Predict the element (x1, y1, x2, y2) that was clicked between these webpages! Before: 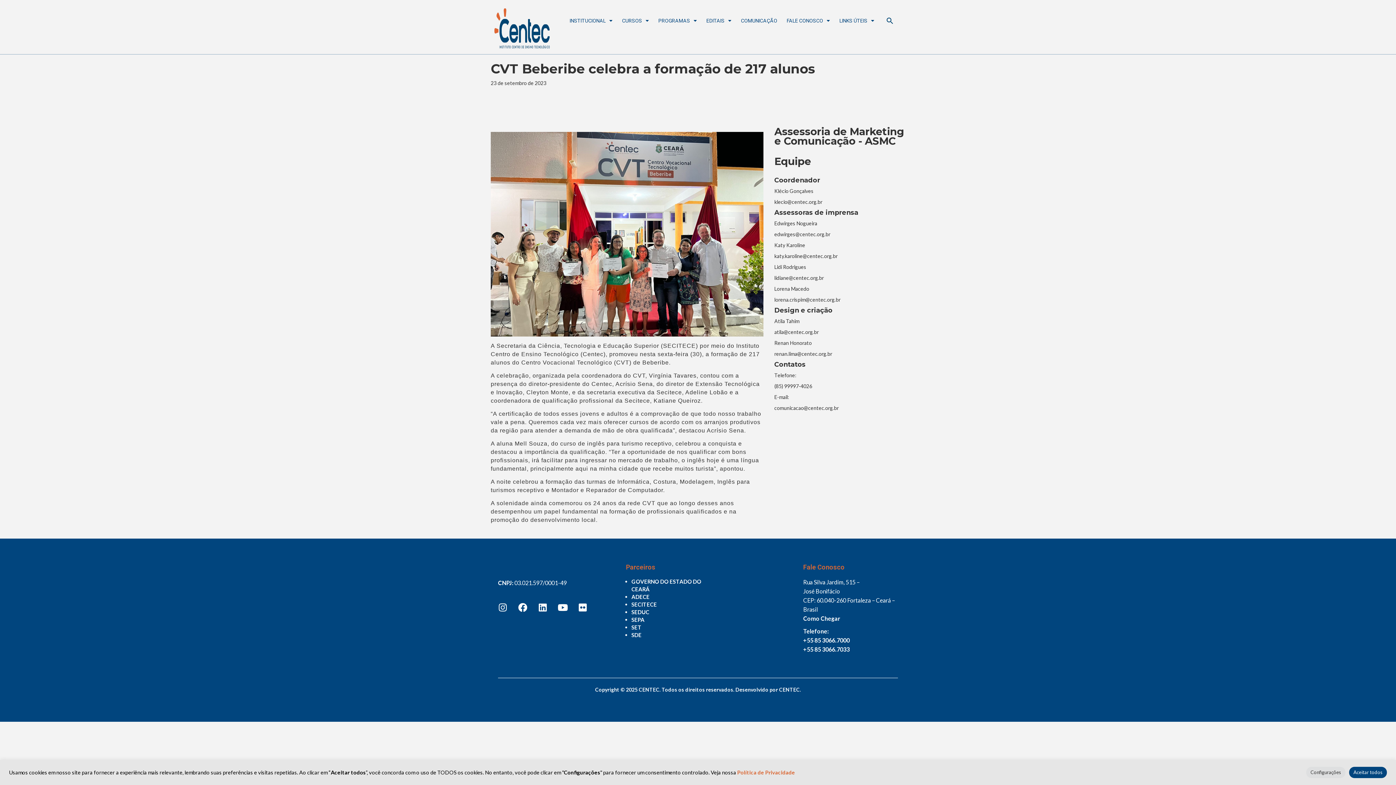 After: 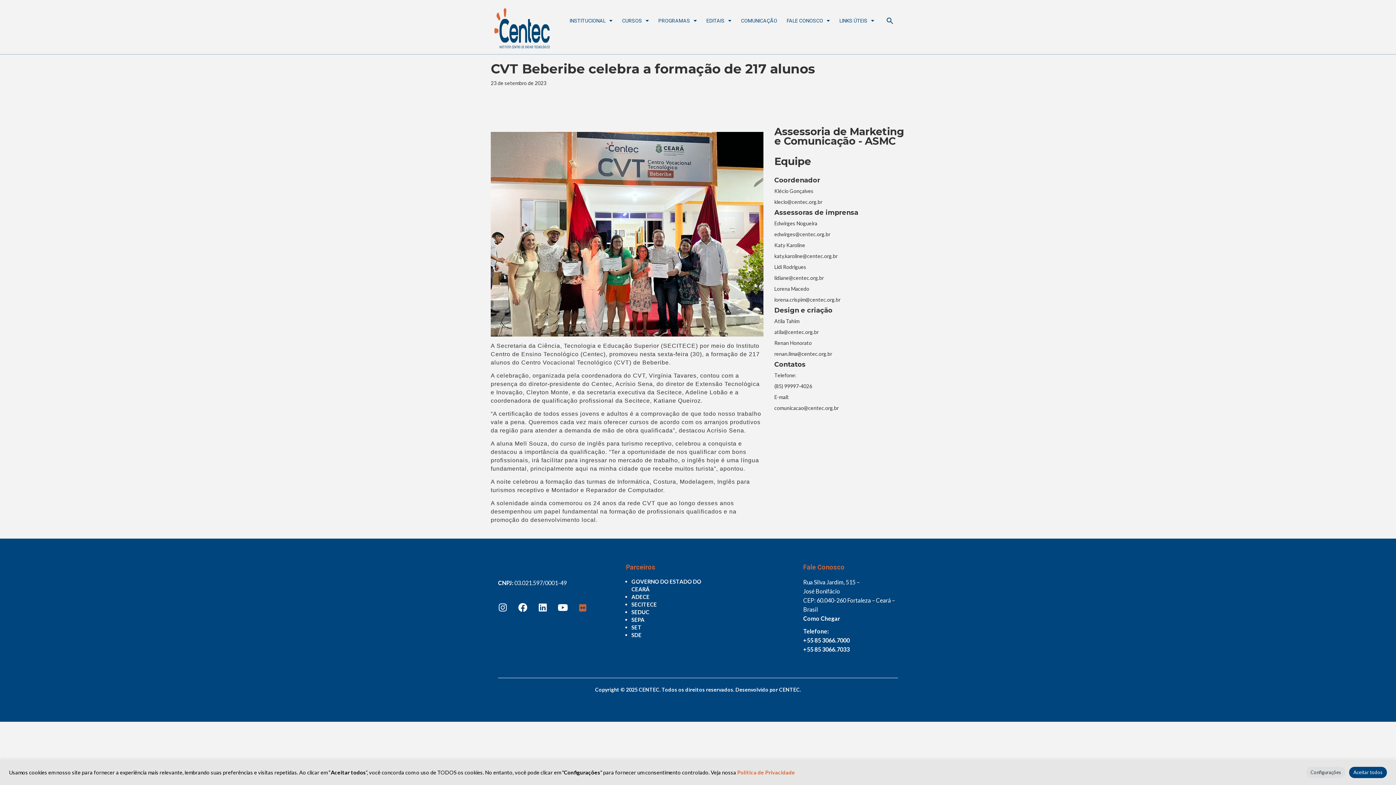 Action: bbox: (573, 598, 592, 617) label: Flickr